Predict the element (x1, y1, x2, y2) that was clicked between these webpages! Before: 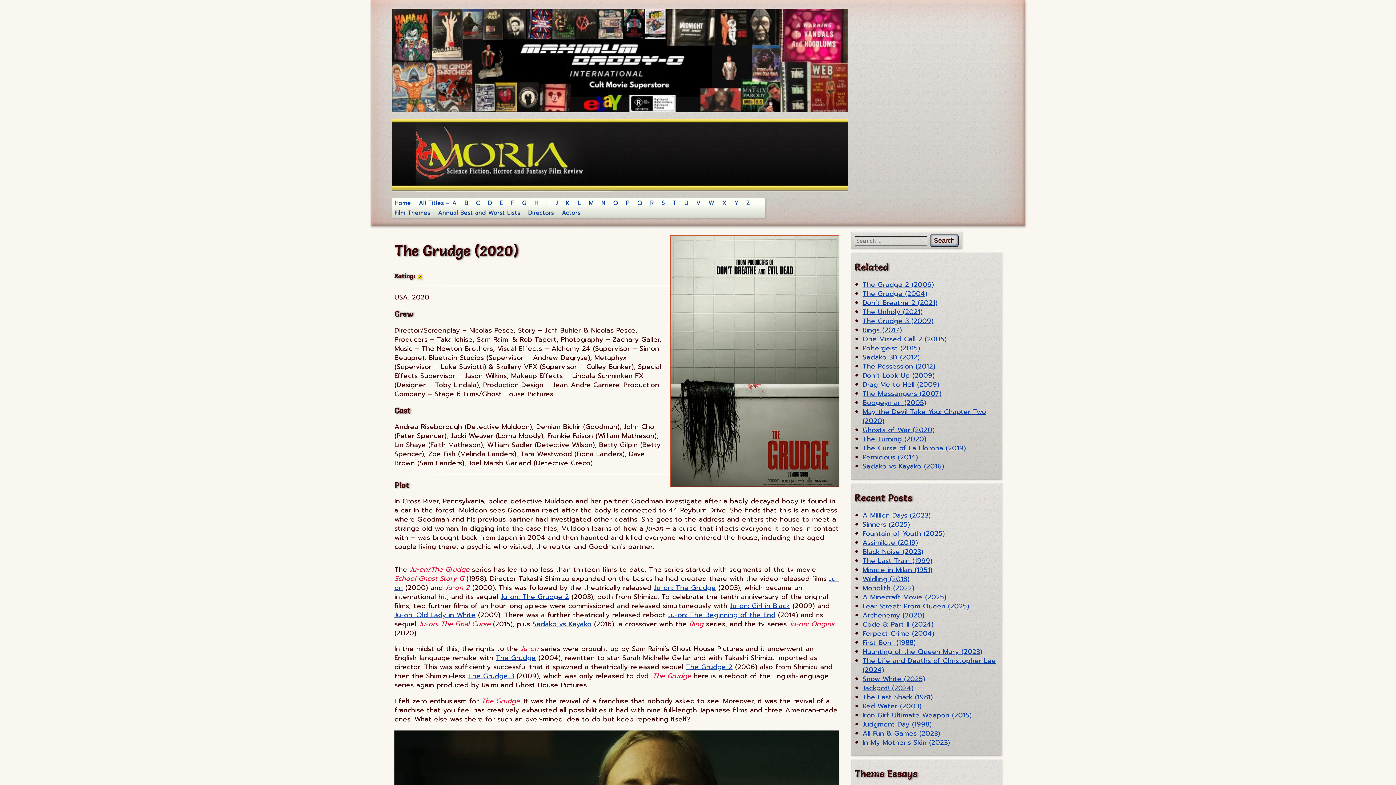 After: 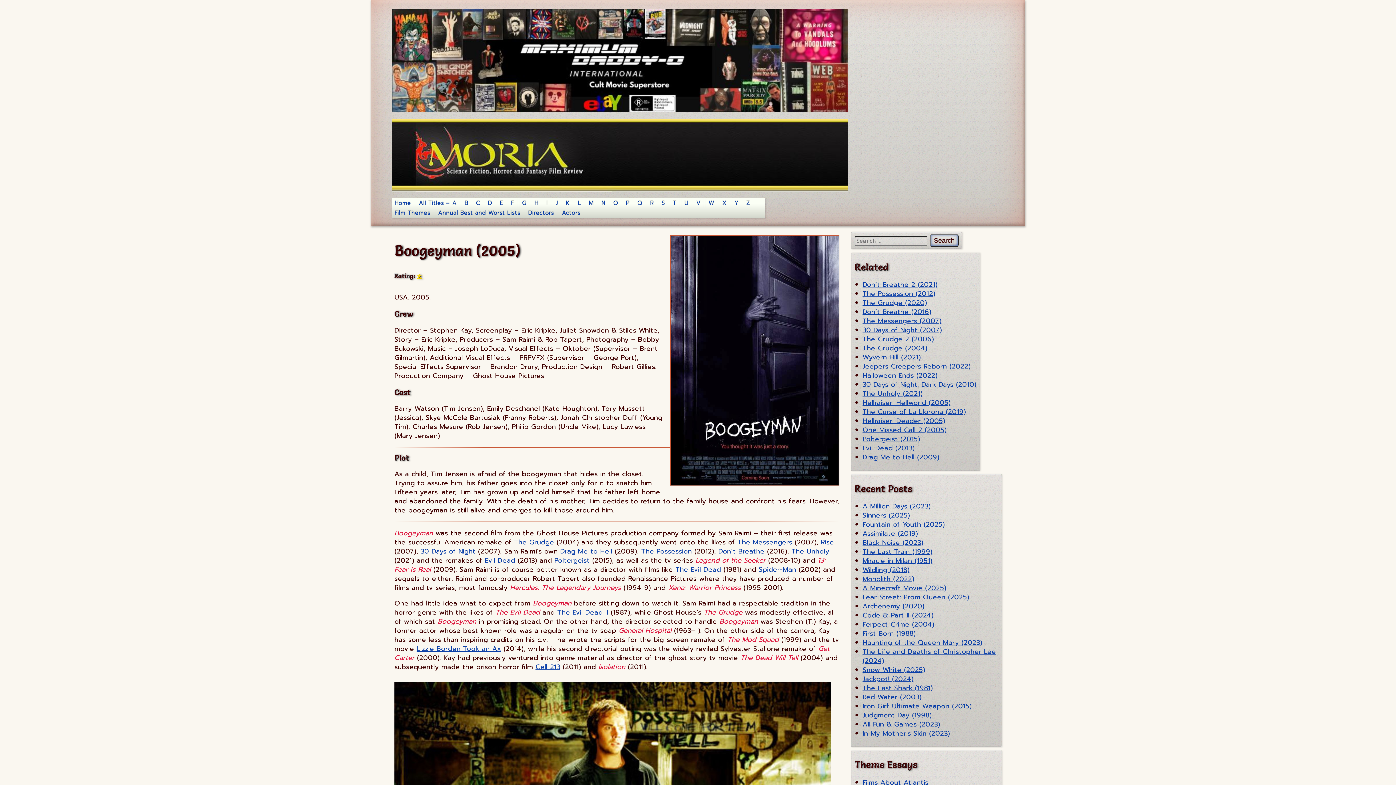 Action: label: Boogeyman (2005) bbox: (862, 397, 926, 408)